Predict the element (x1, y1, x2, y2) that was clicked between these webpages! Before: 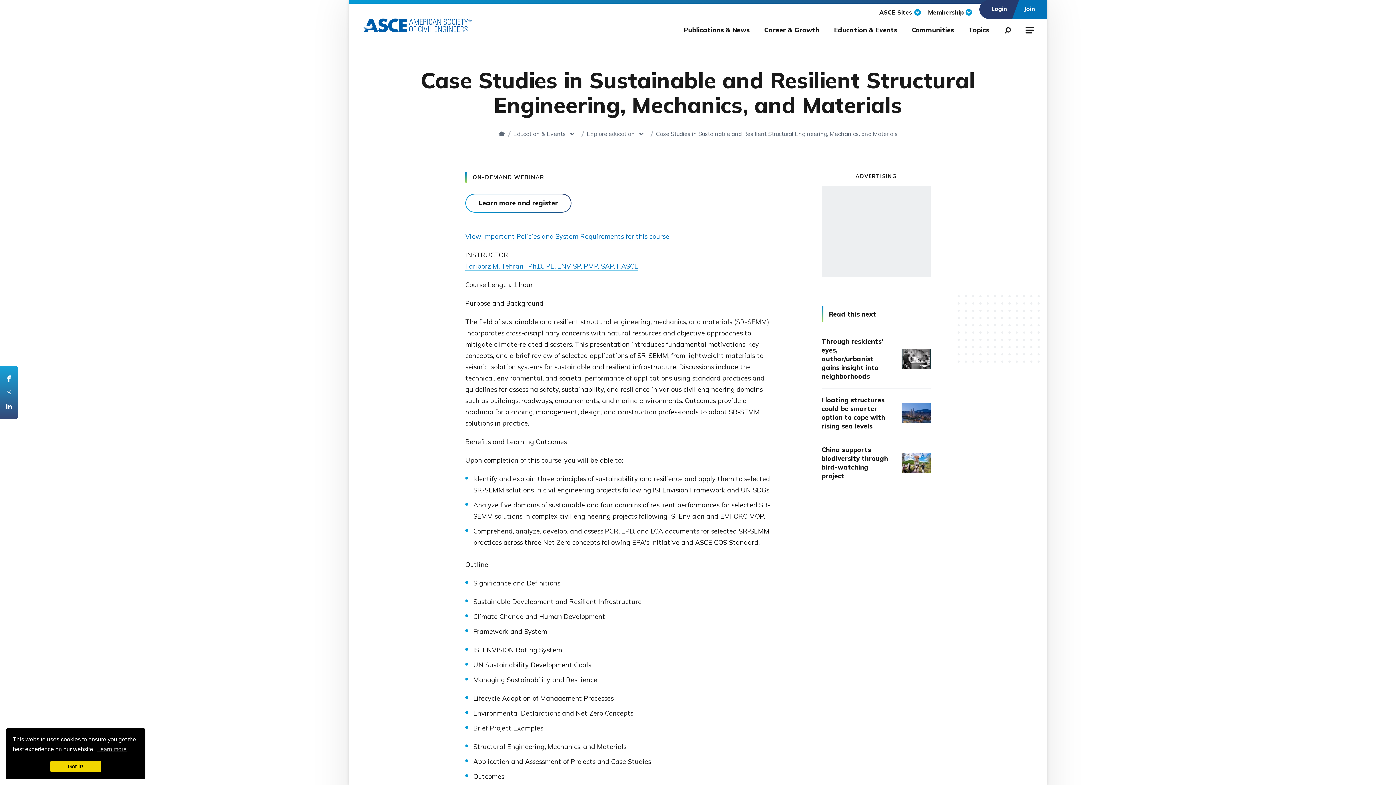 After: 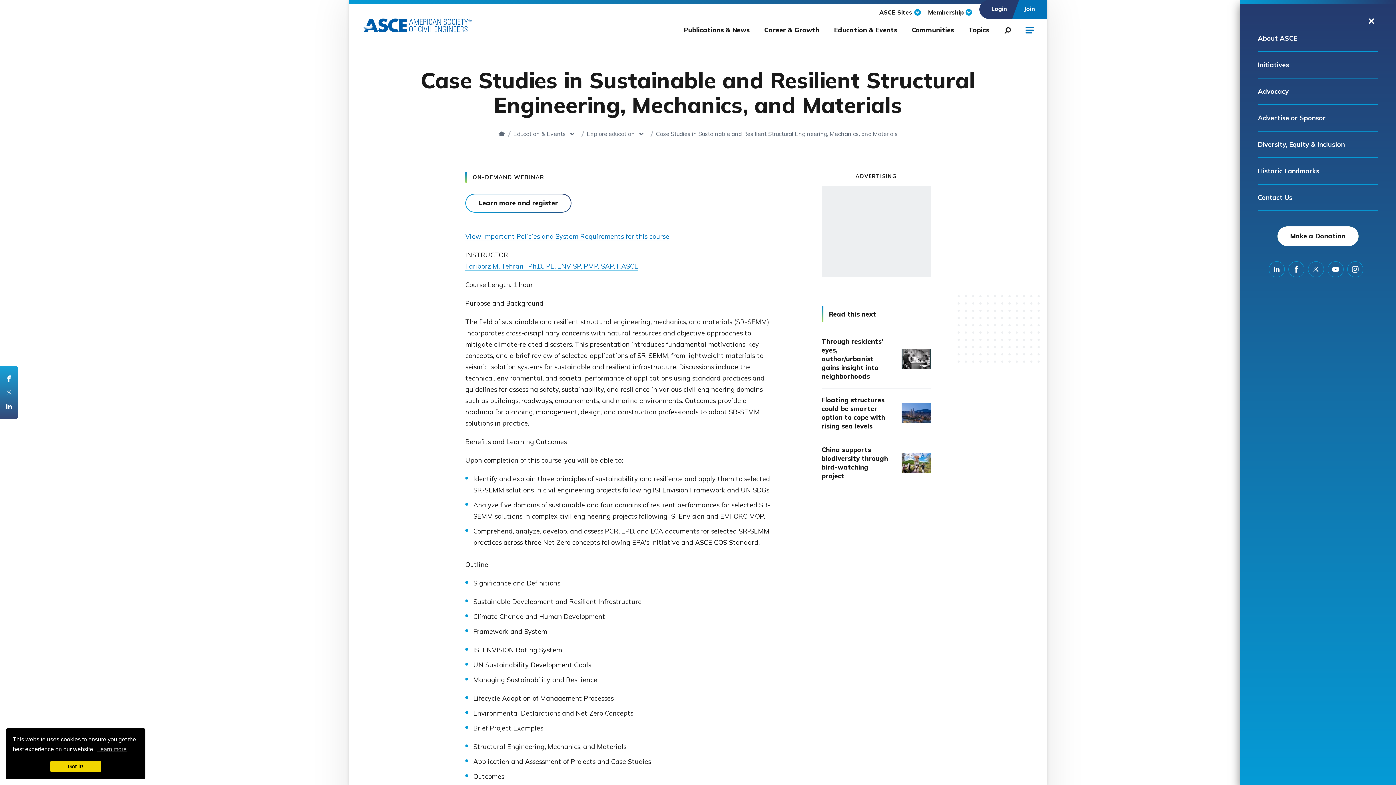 Action: bbox: (1025, 18, 1032, 38) label: Side Navigation